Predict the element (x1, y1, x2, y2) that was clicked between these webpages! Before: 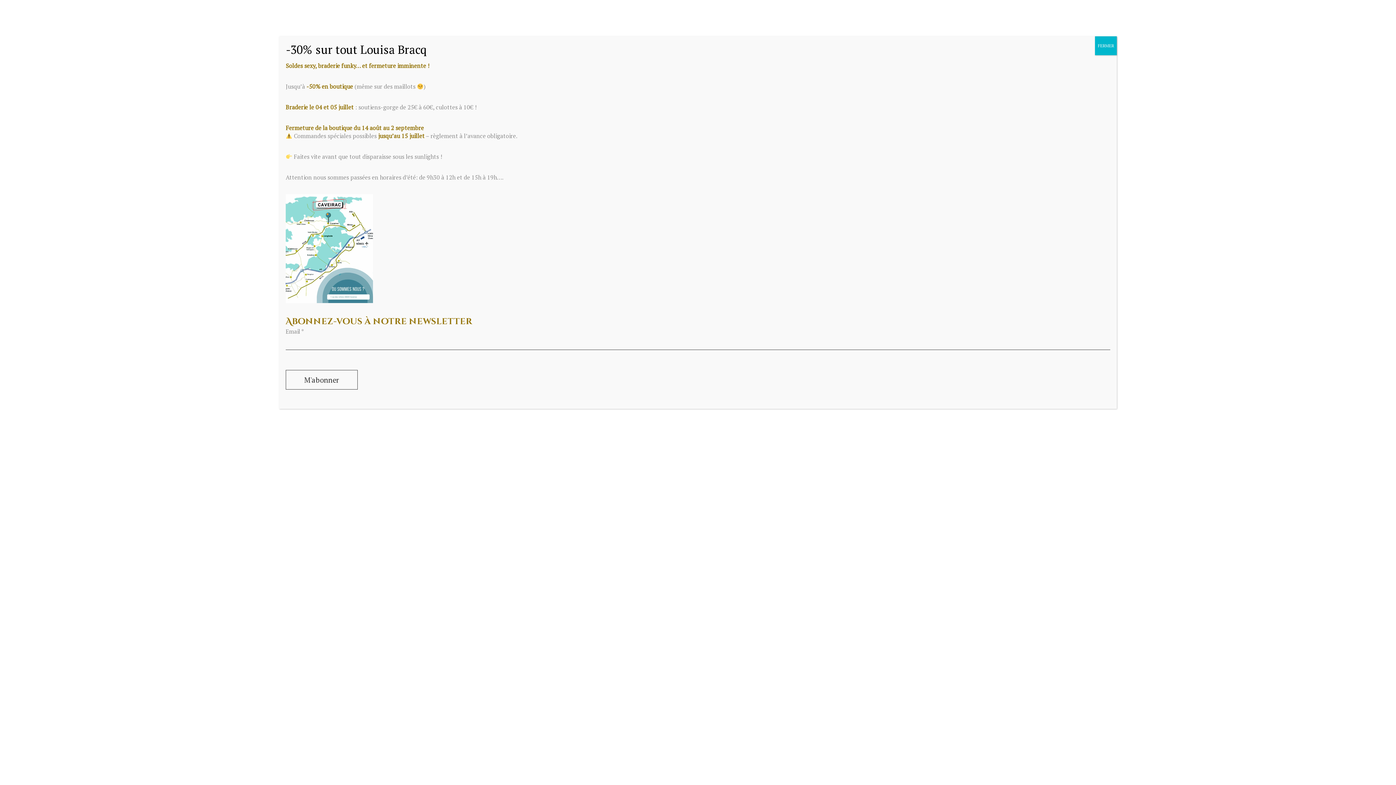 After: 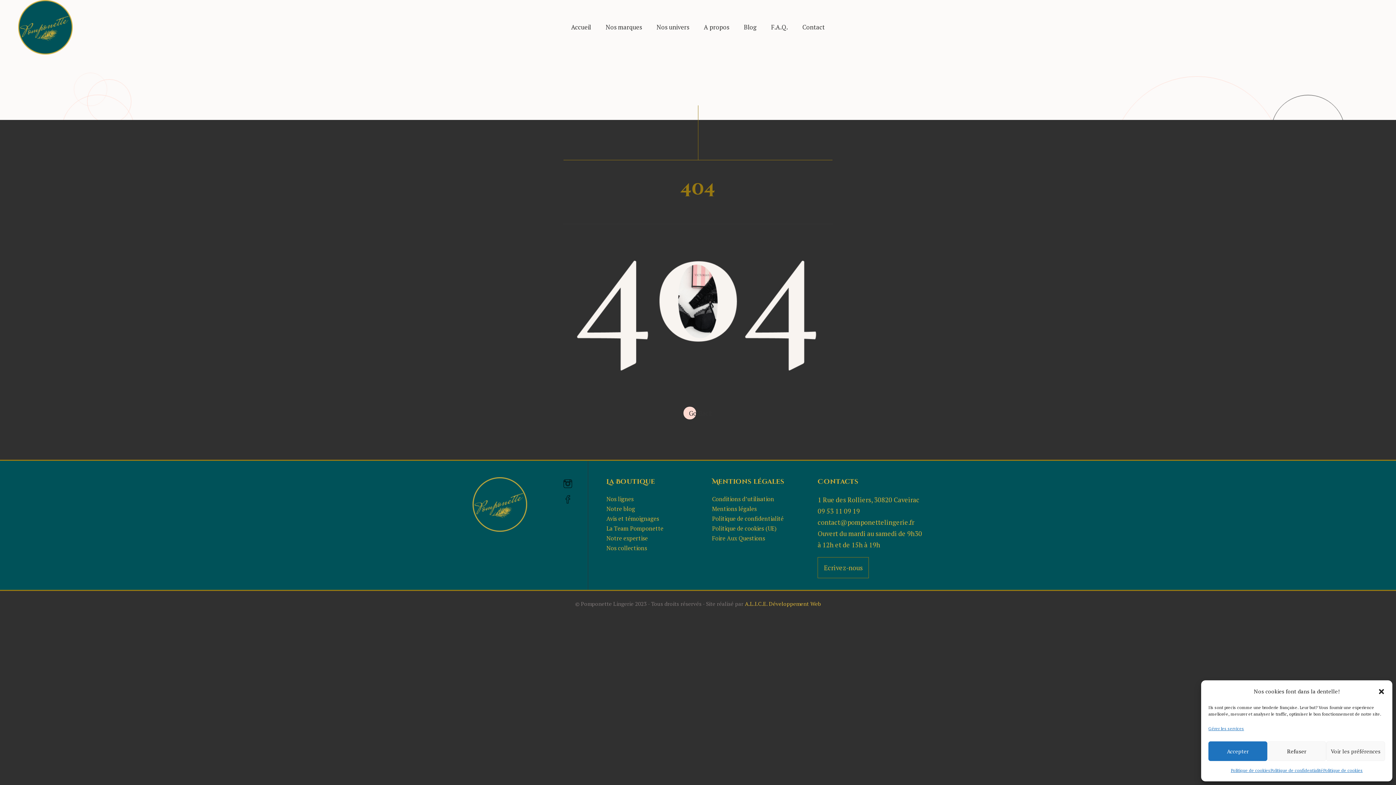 Action: bbox: (1095, 36, 1117, 55) label: Fermer